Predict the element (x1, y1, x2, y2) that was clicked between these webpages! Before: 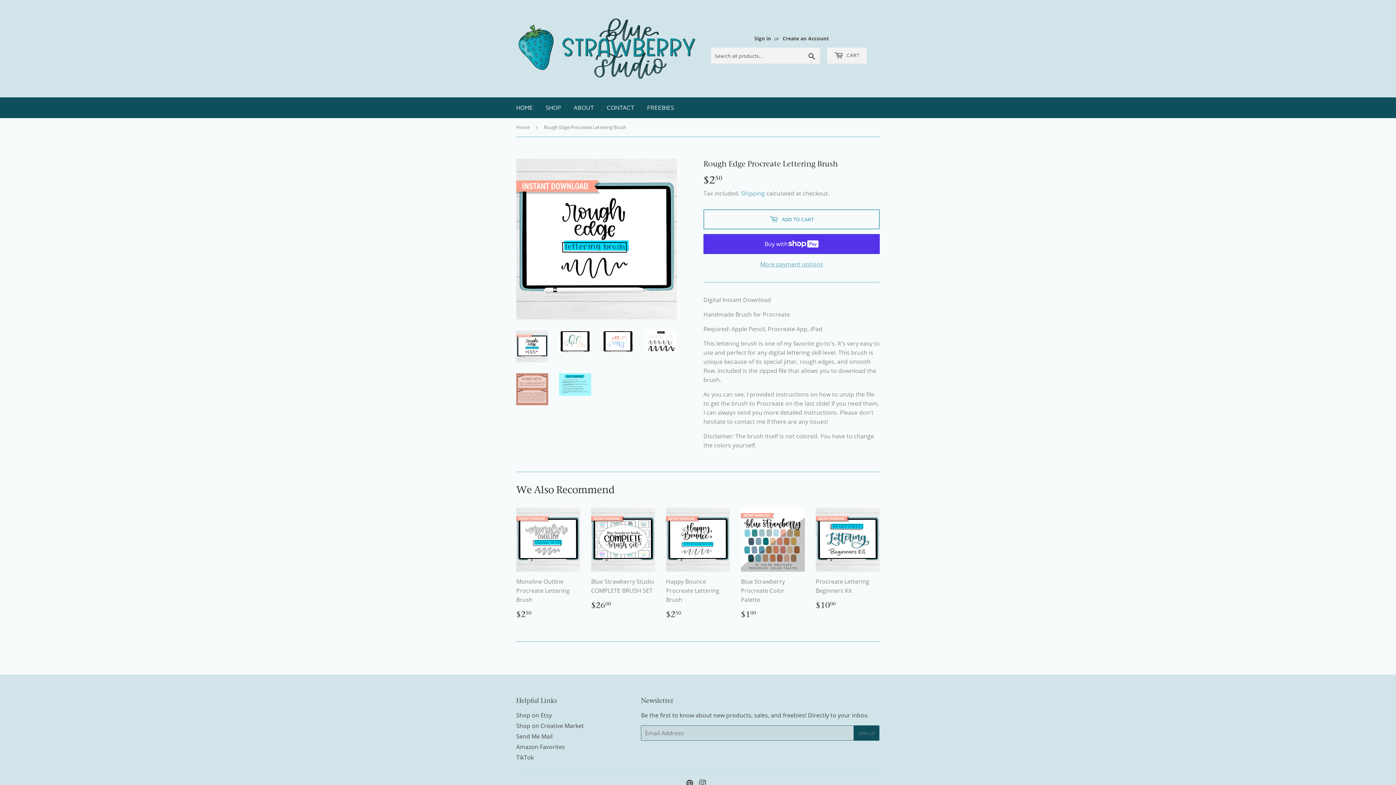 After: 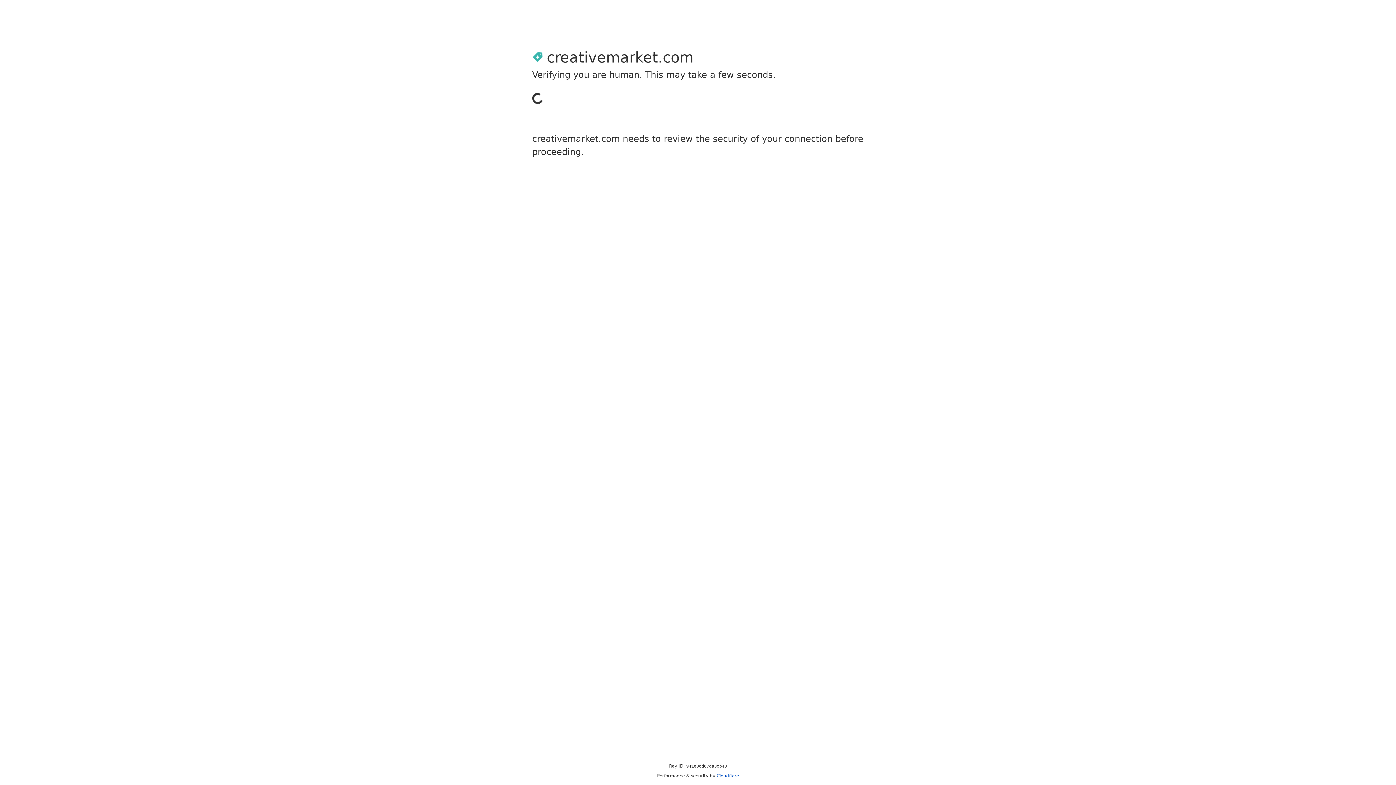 Action: bbox: (516, 722, 584, 730) label: Shop on Creative Market